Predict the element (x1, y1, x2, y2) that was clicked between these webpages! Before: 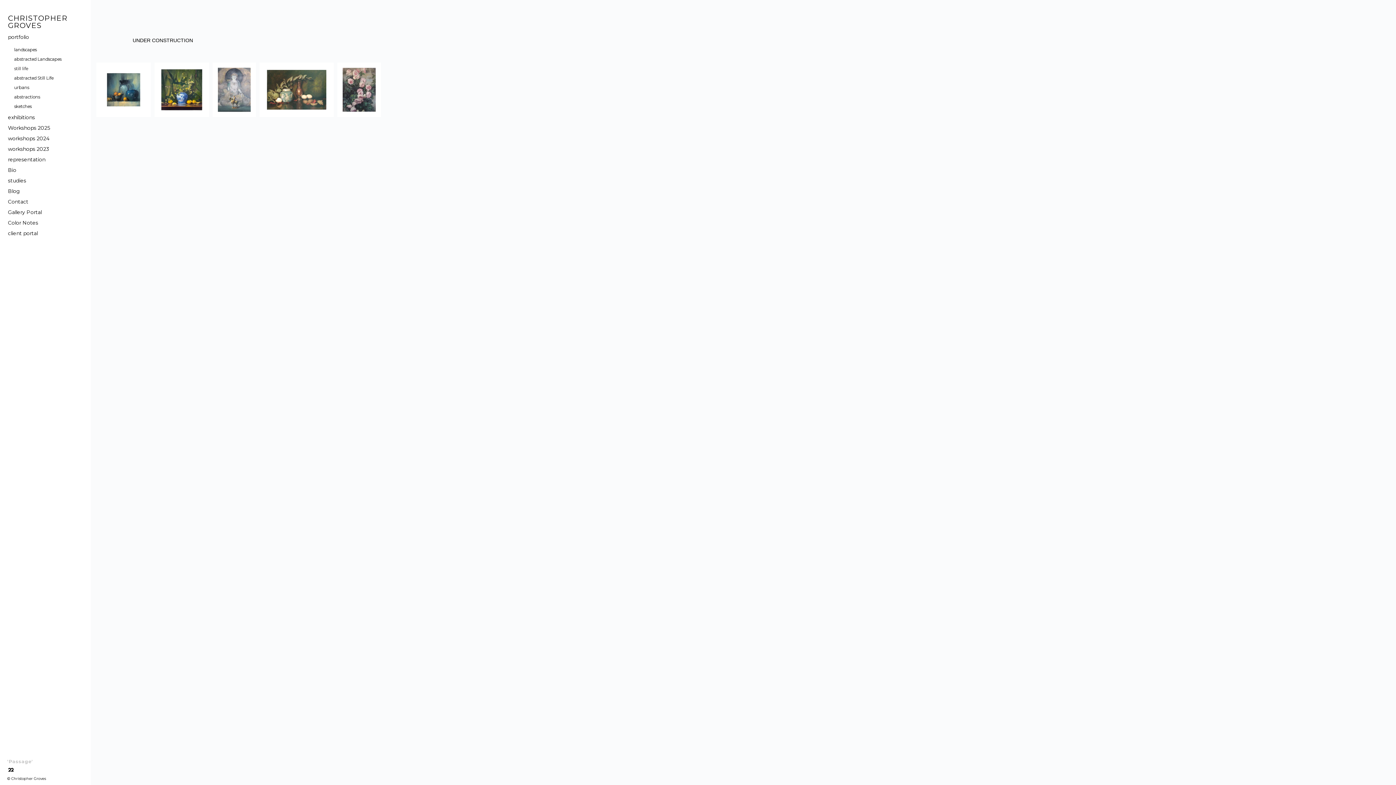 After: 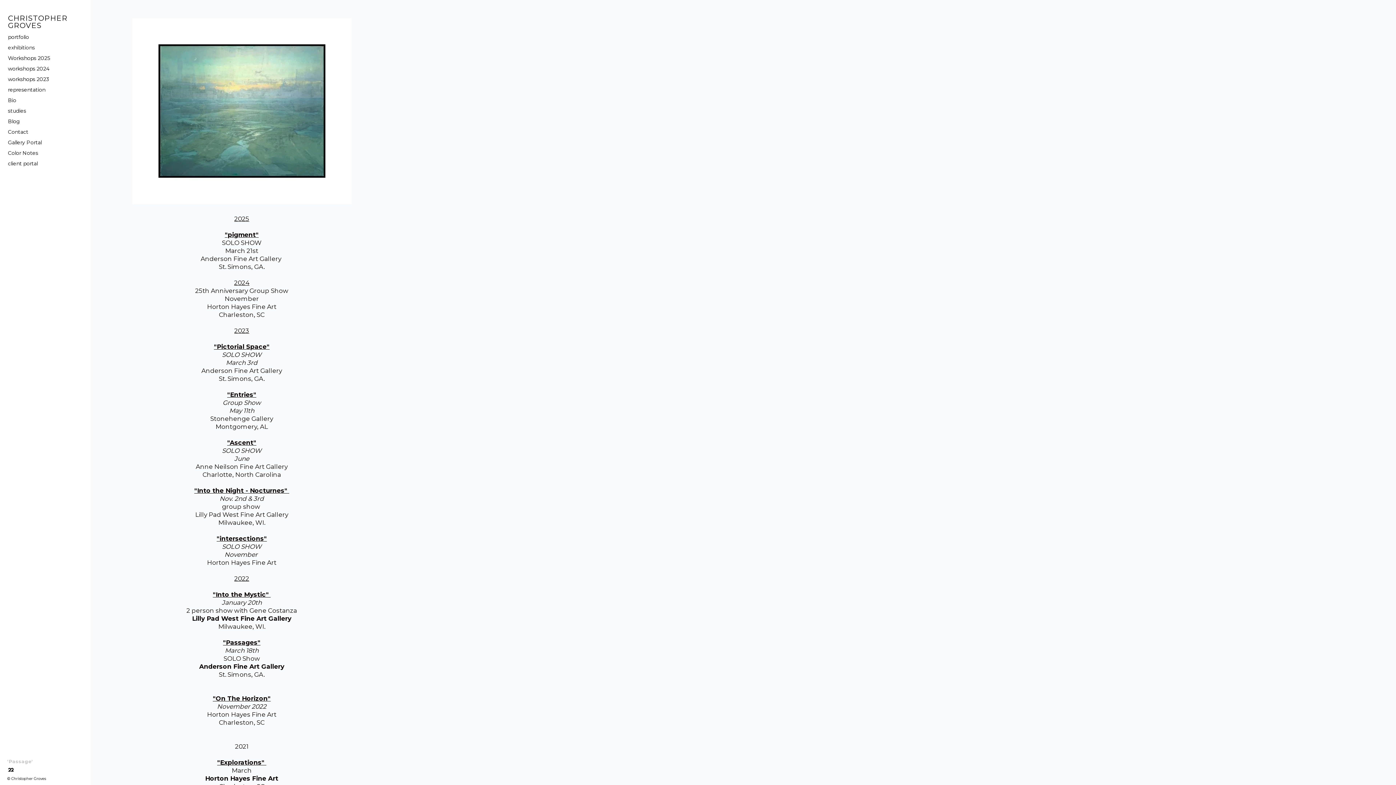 Action: bbox: (6, 113, 69, 121) label: exhibitions